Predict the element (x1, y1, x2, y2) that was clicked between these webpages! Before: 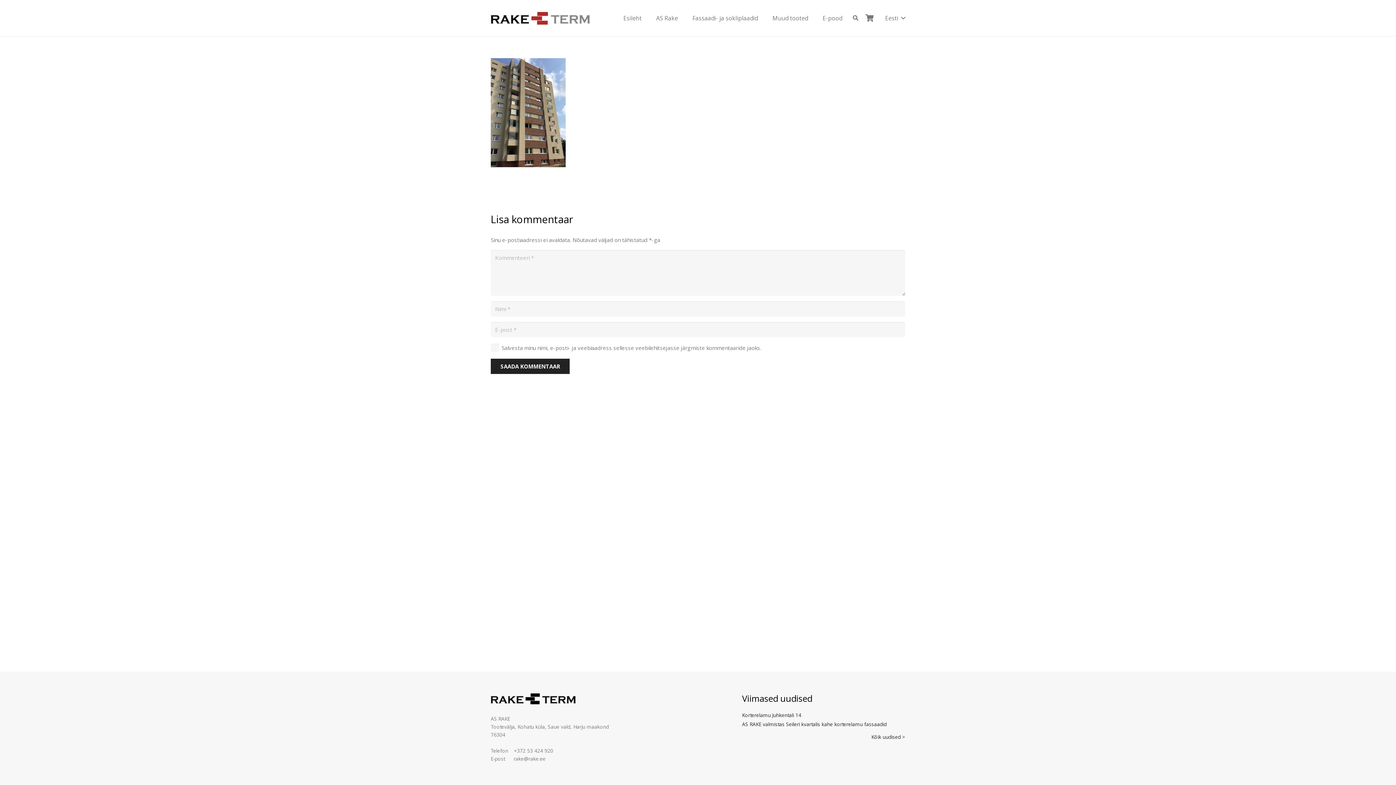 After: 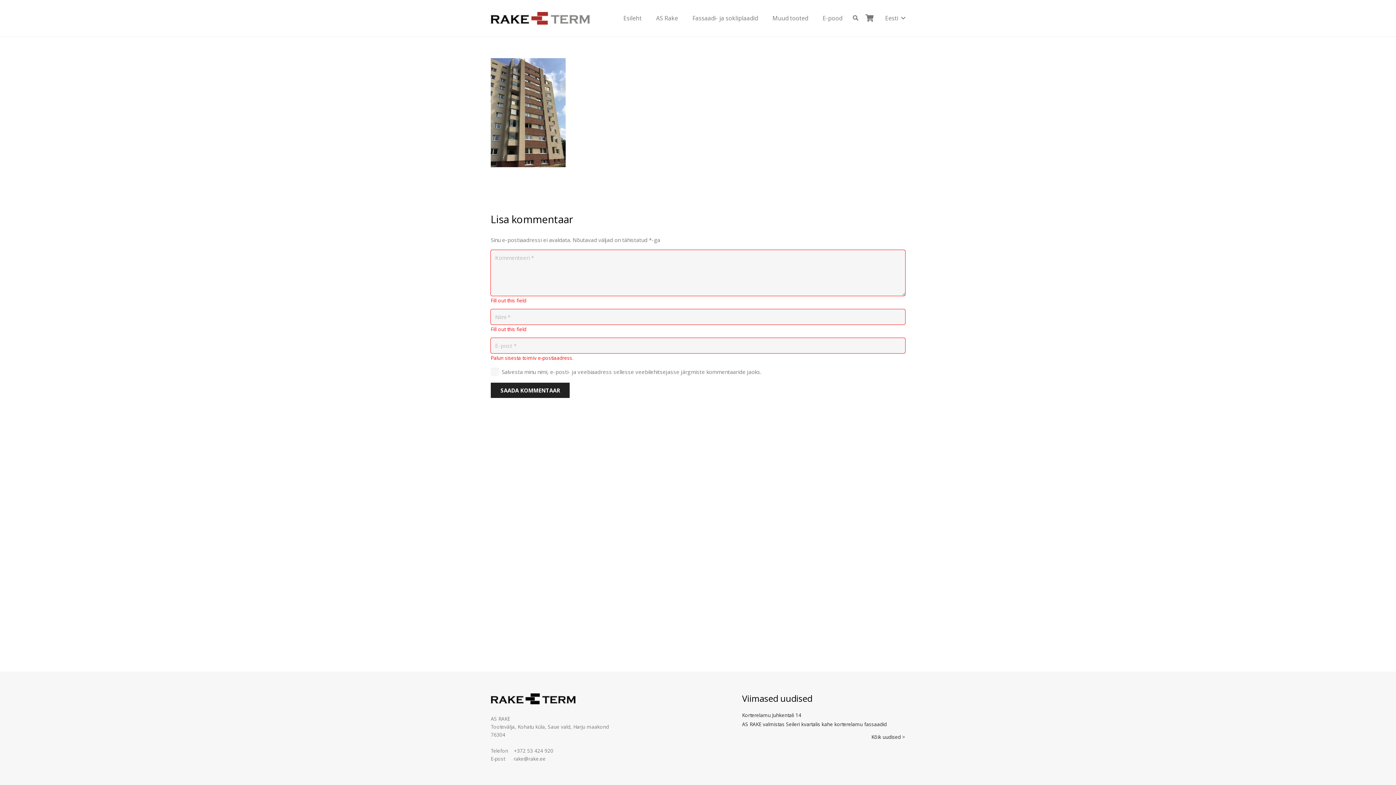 Action: label: SAADA KOMMENTAAR bbox: (490, 358, 569, 374)